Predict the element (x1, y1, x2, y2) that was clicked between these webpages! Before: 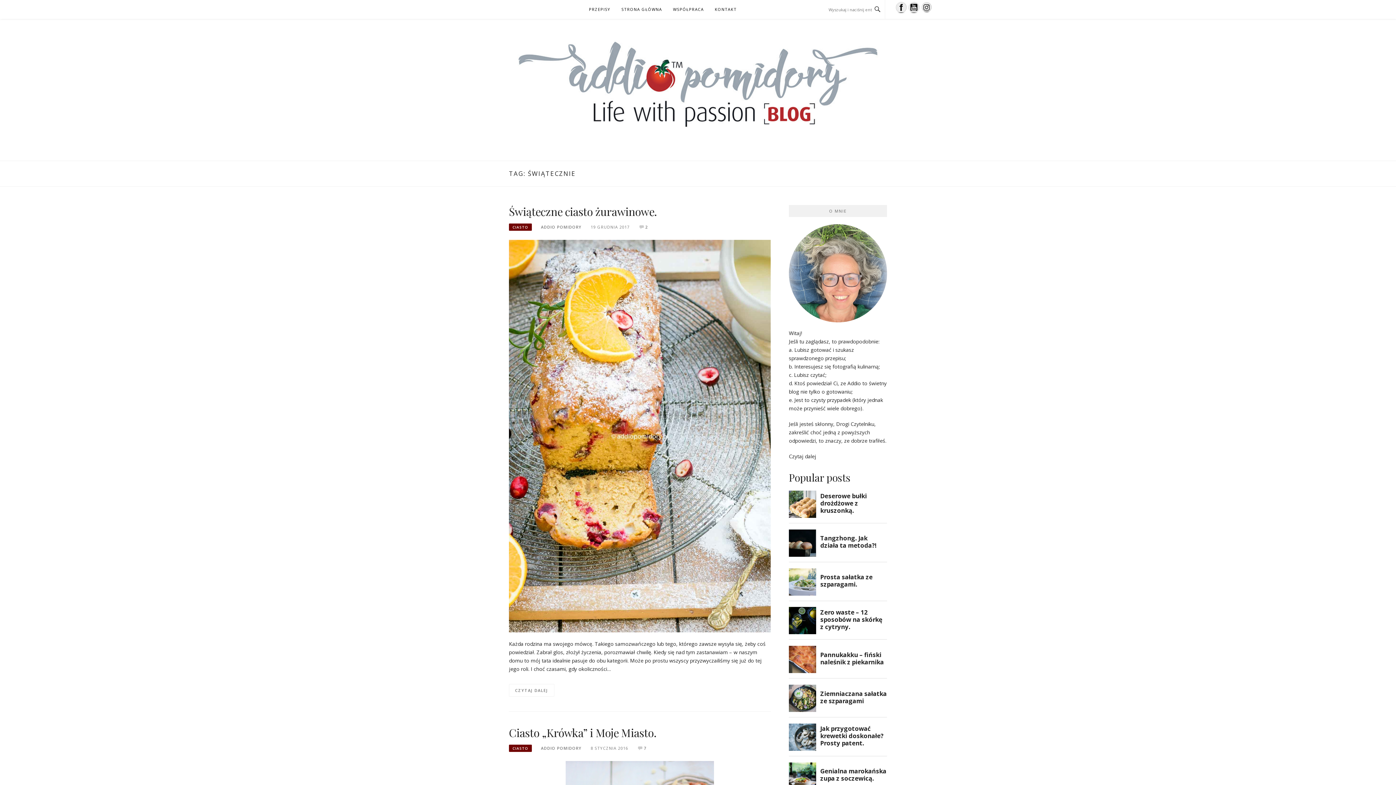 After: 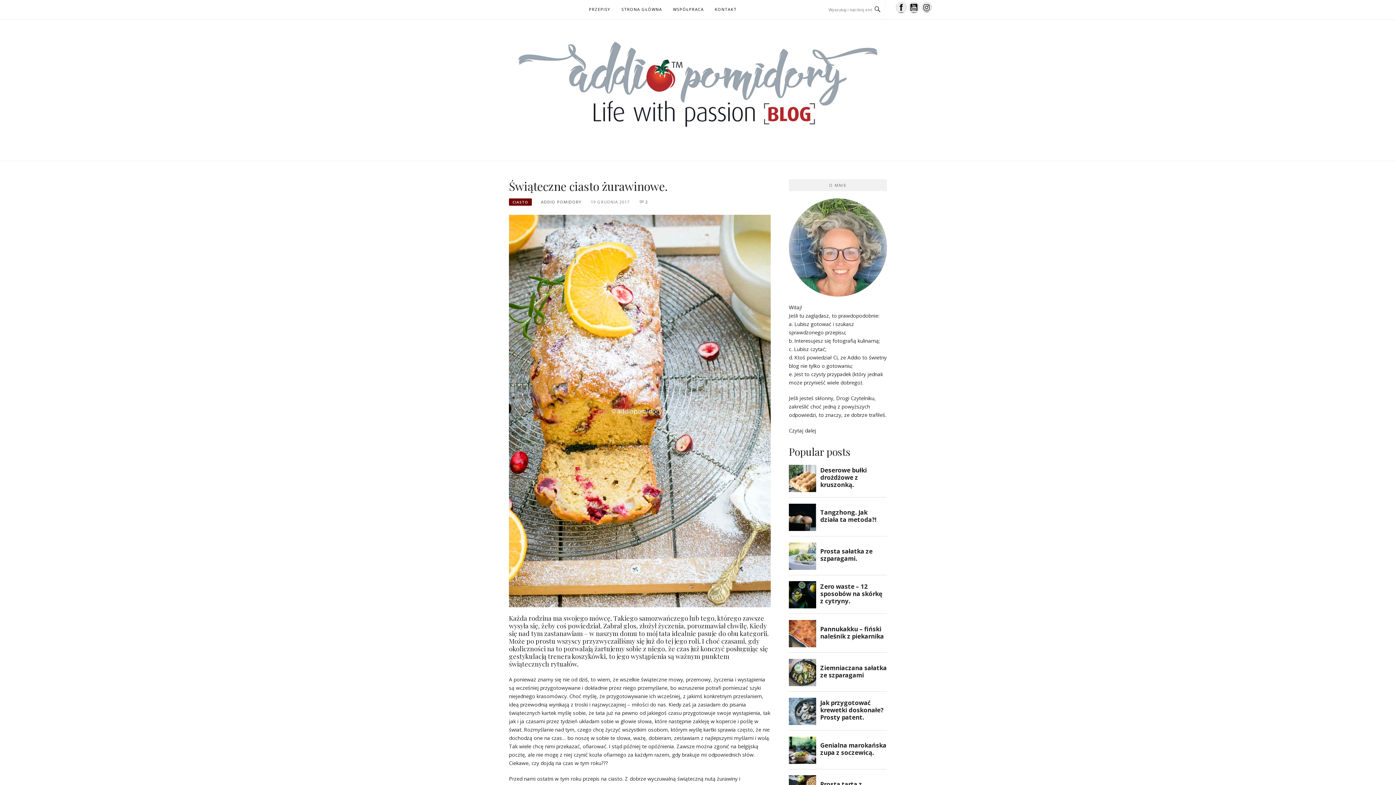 Action: label: CZYTAJ DALEJ bbox: (509, 684, 554, 697)